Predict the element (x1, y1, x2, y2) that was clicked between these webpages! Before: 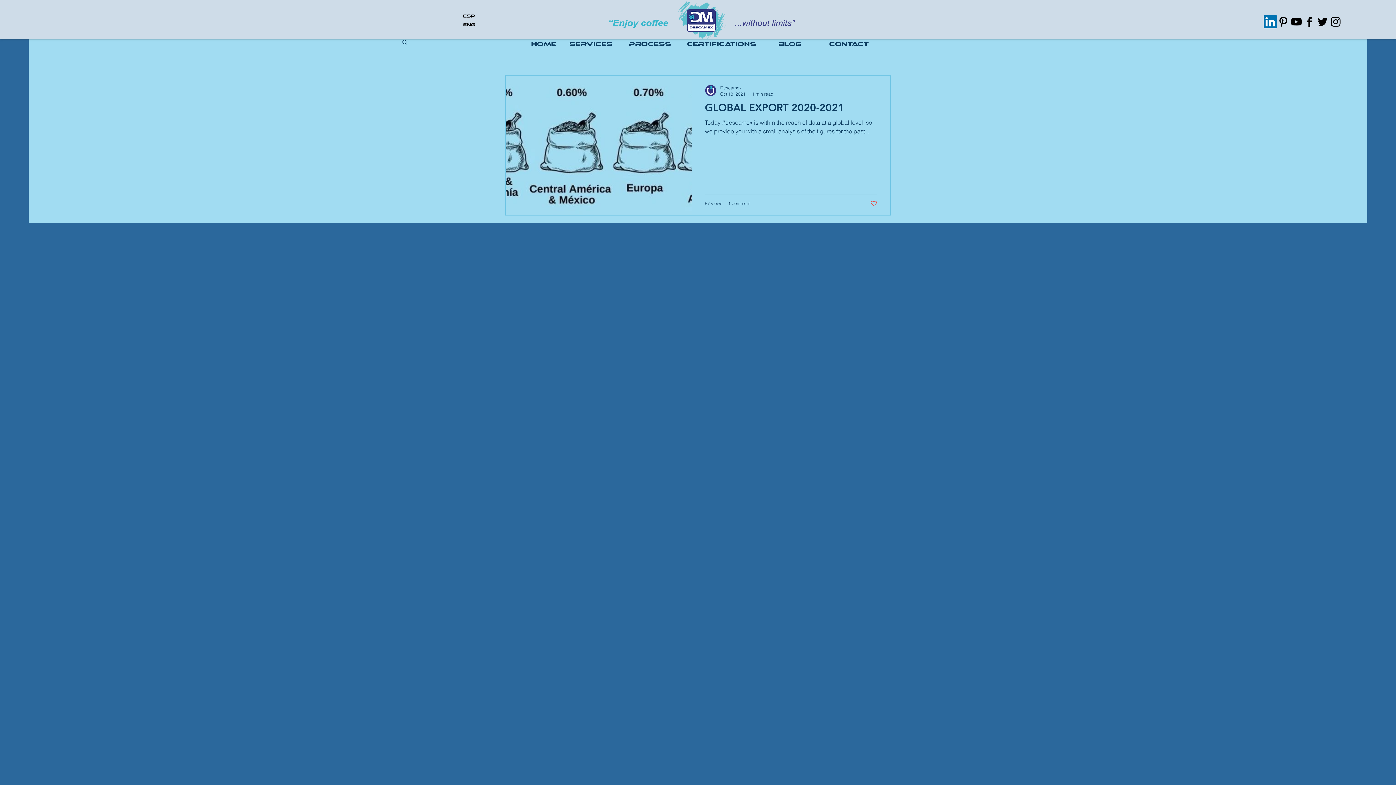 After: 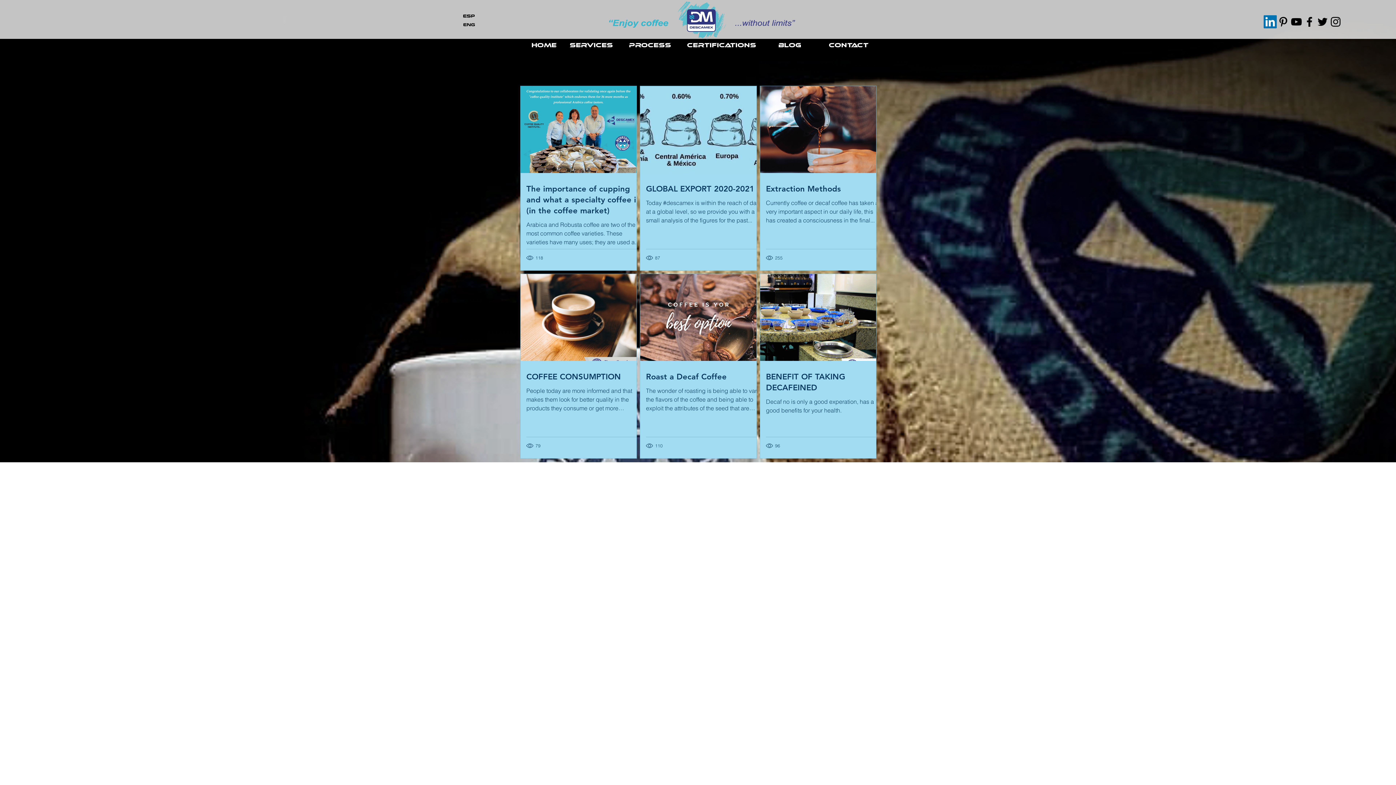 Action: bbox: (462, 20, 475, 27)